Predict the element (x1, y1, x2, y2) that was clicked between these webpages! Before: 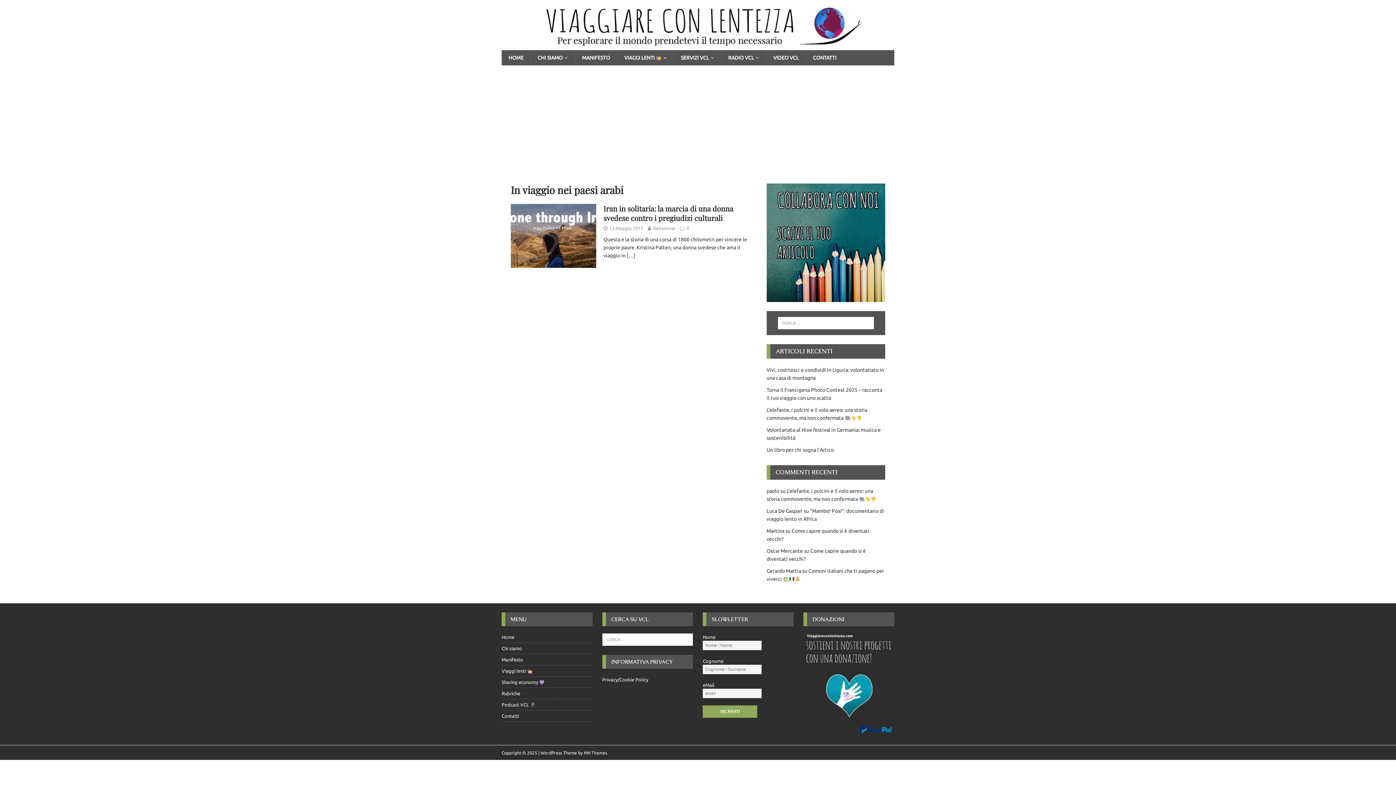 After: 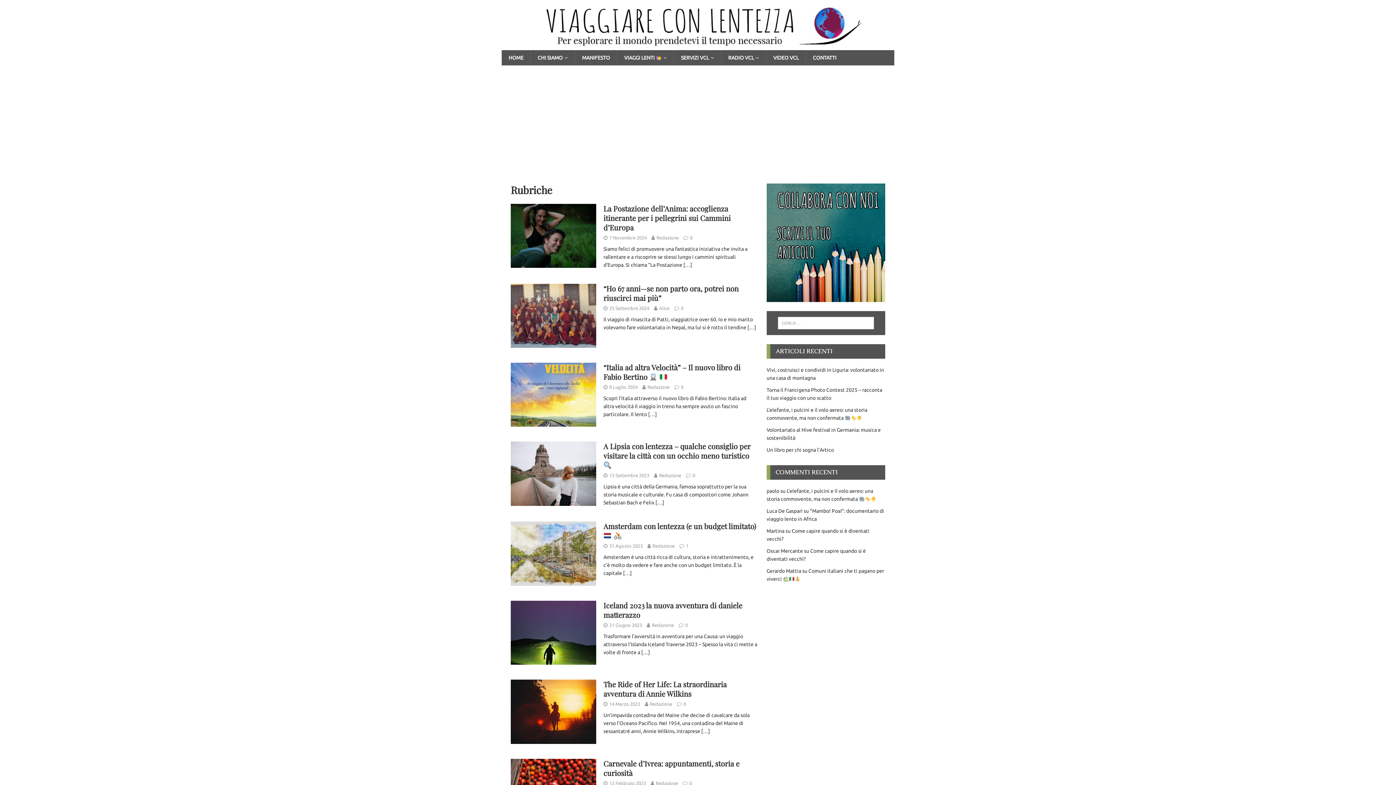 Action: label: Rubriche bbox: (501, 688, 592, 699)